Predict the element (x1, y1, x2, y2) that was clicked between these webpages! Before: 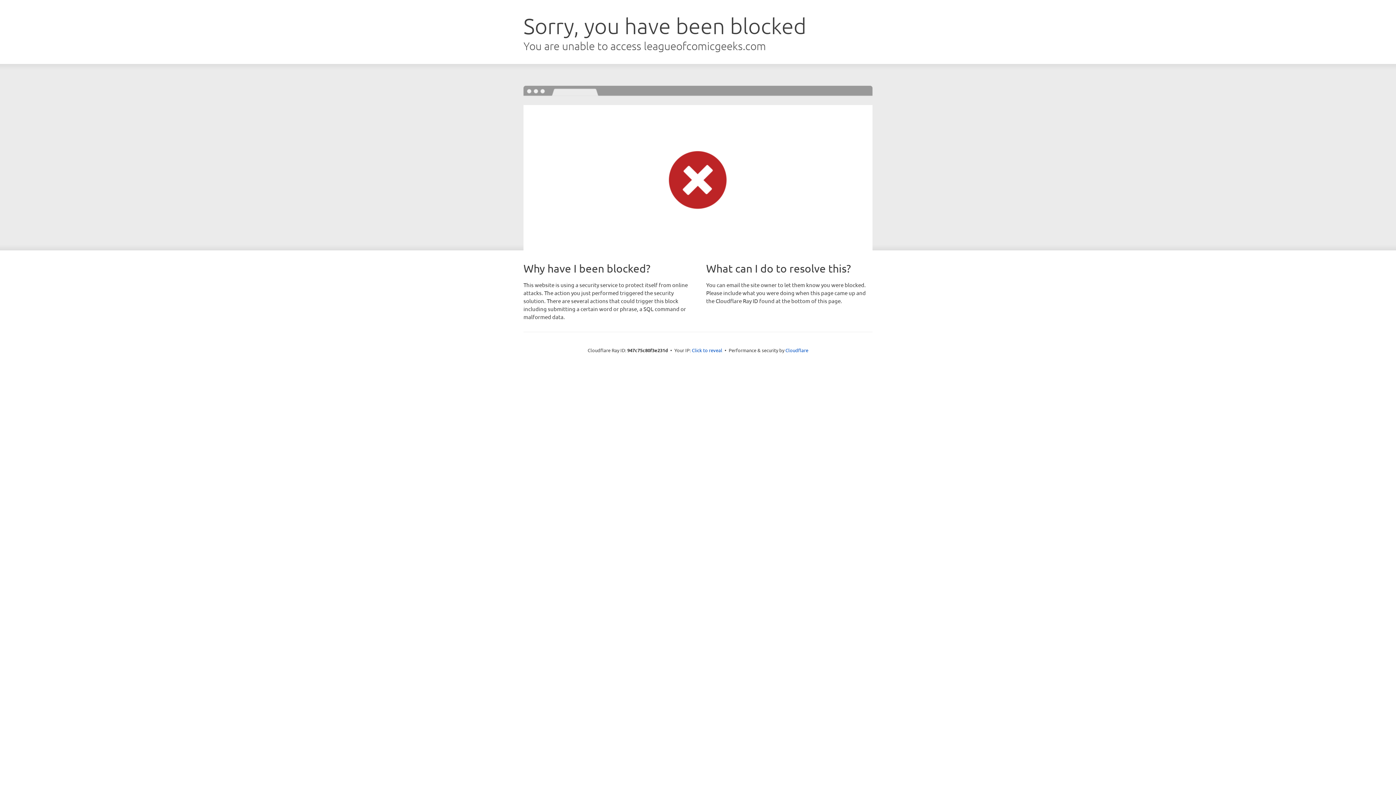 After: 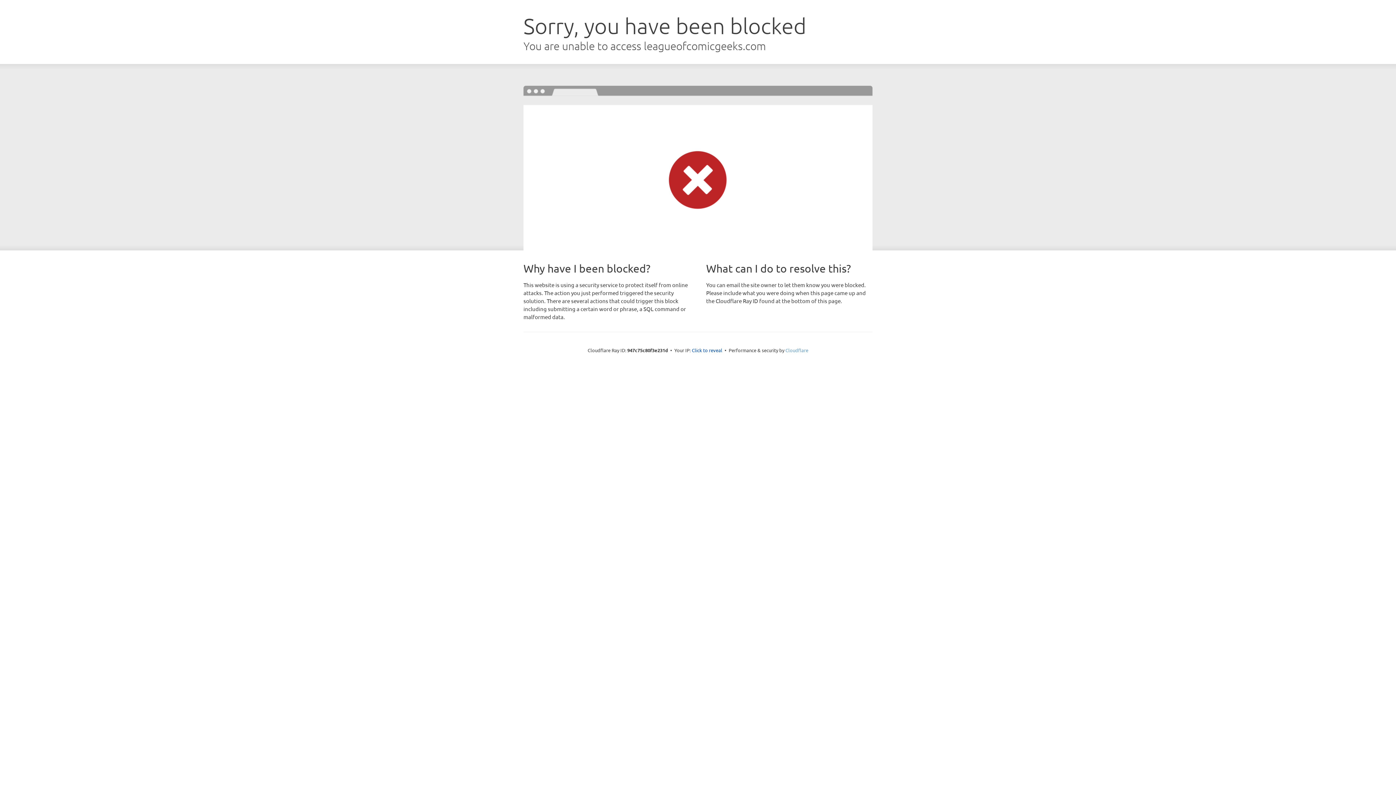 Action: bbox: (785, 347, 808, 353) label: Cloudflare